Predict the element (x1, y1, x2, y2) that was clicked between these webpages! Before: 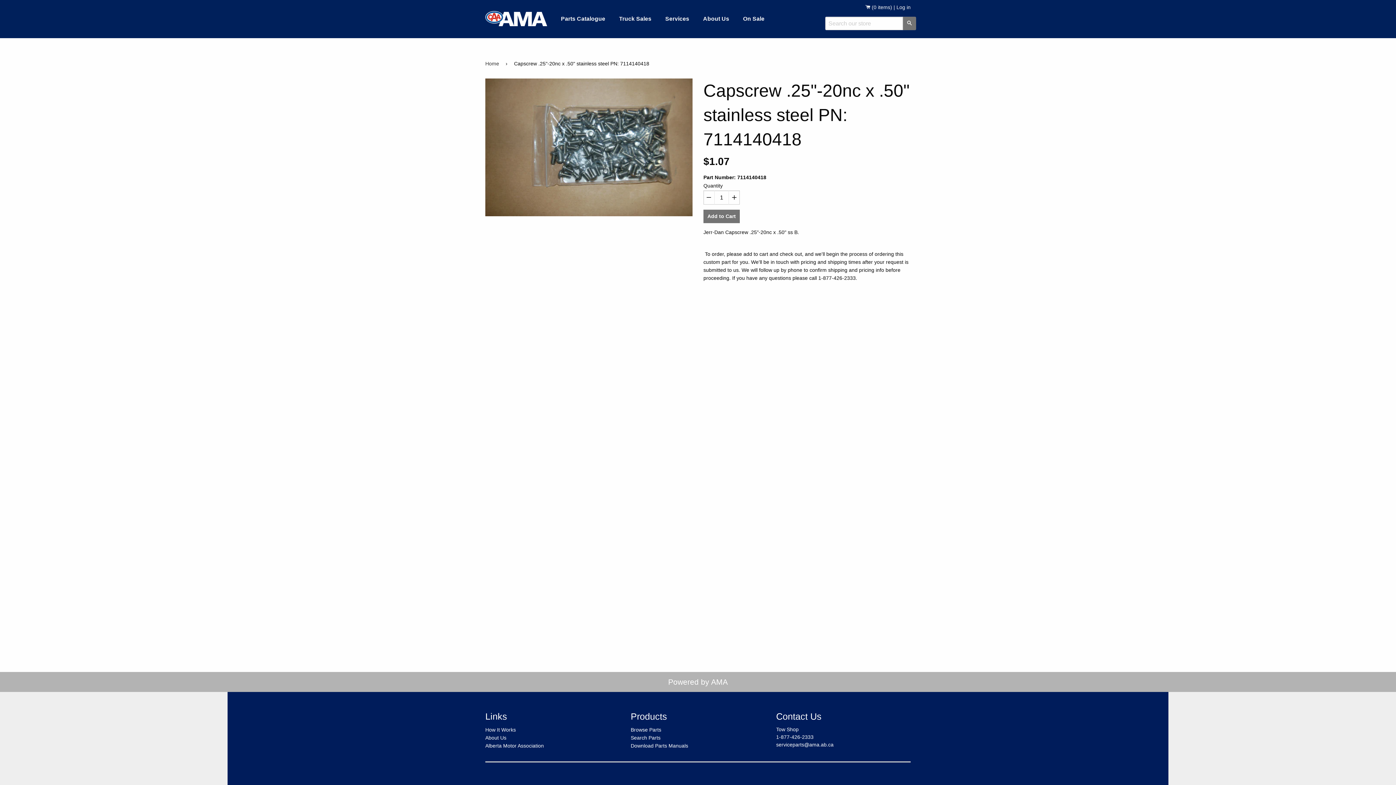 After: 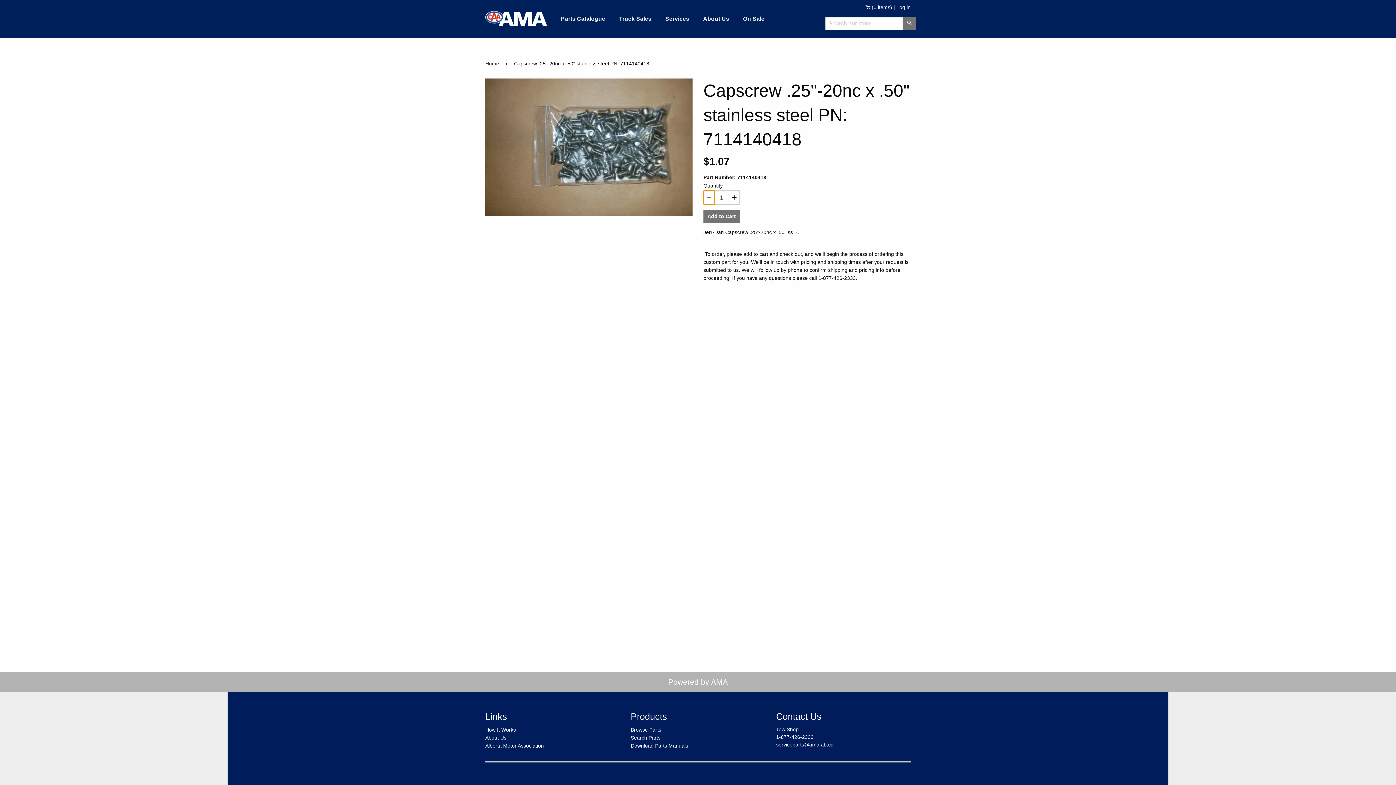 Action: bbox: (703, 190, 714, 204) label: −